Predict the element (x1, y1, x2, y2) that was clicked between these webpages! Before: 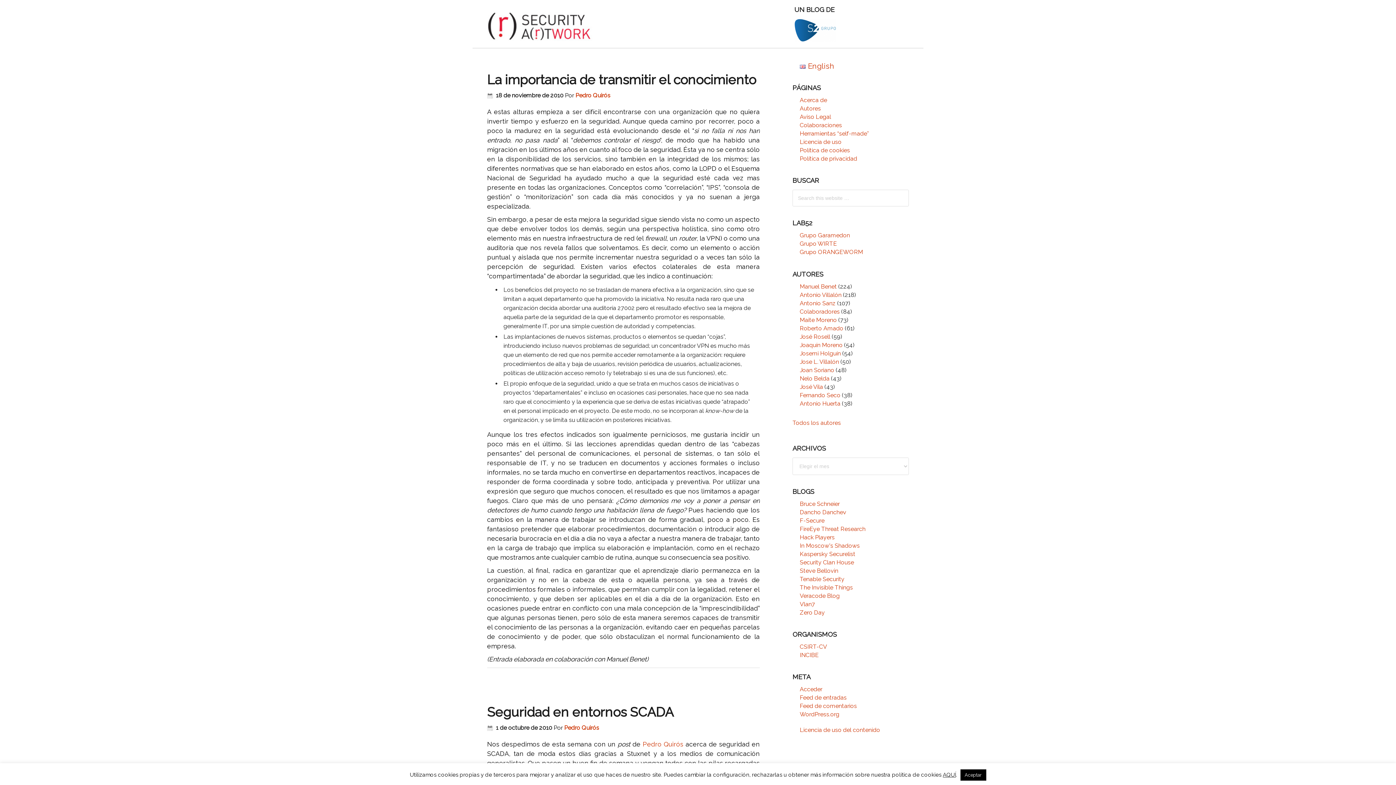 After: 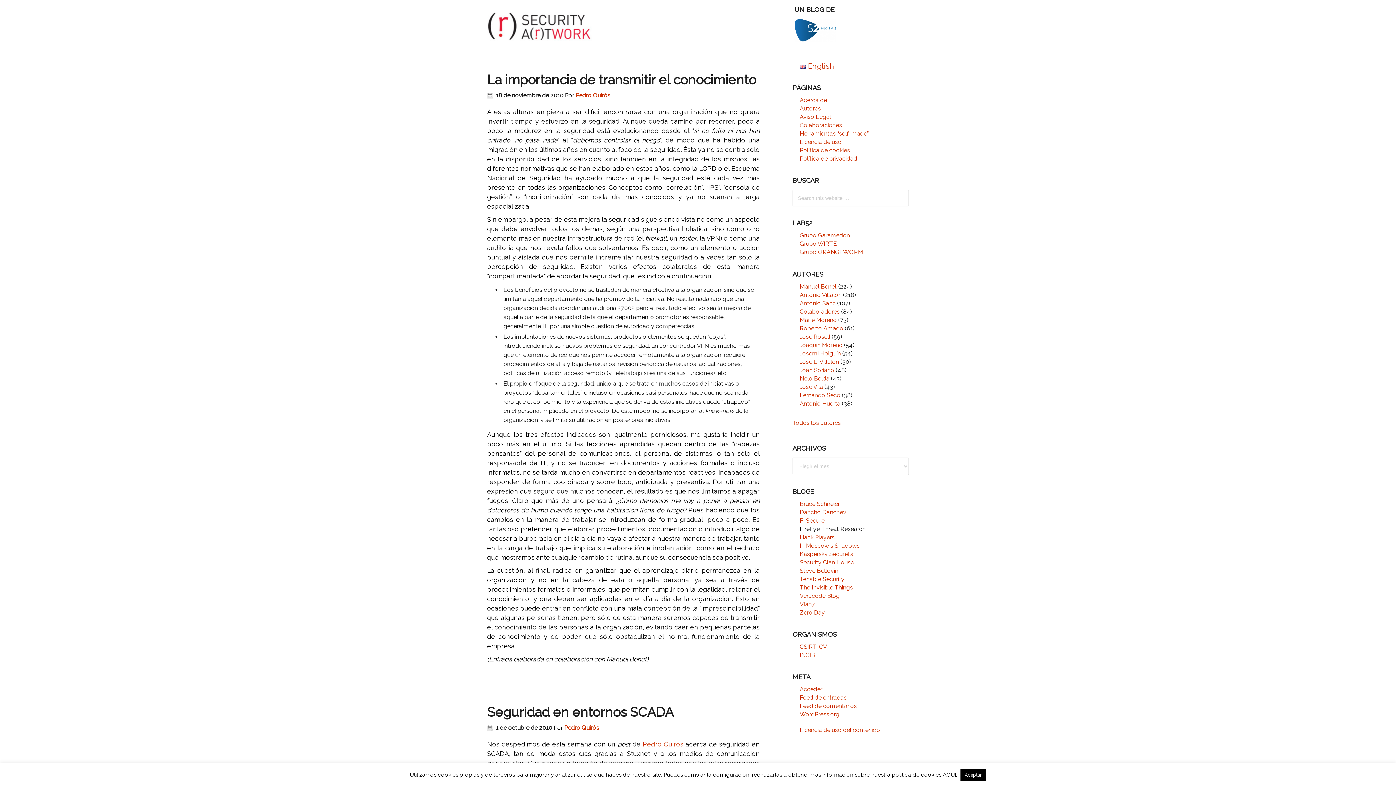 Action: bbox: (800, 525, 865, 532) label: FireEye Threat Research